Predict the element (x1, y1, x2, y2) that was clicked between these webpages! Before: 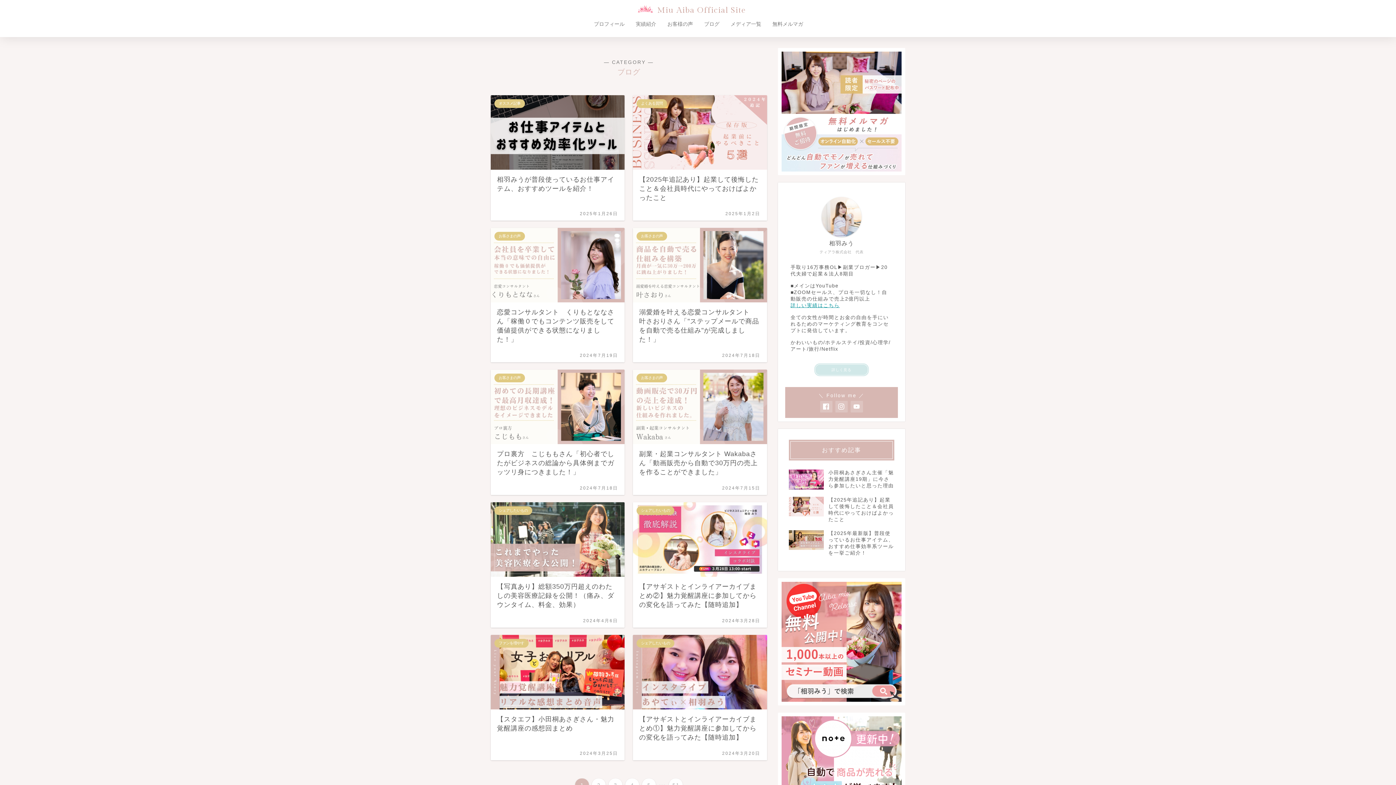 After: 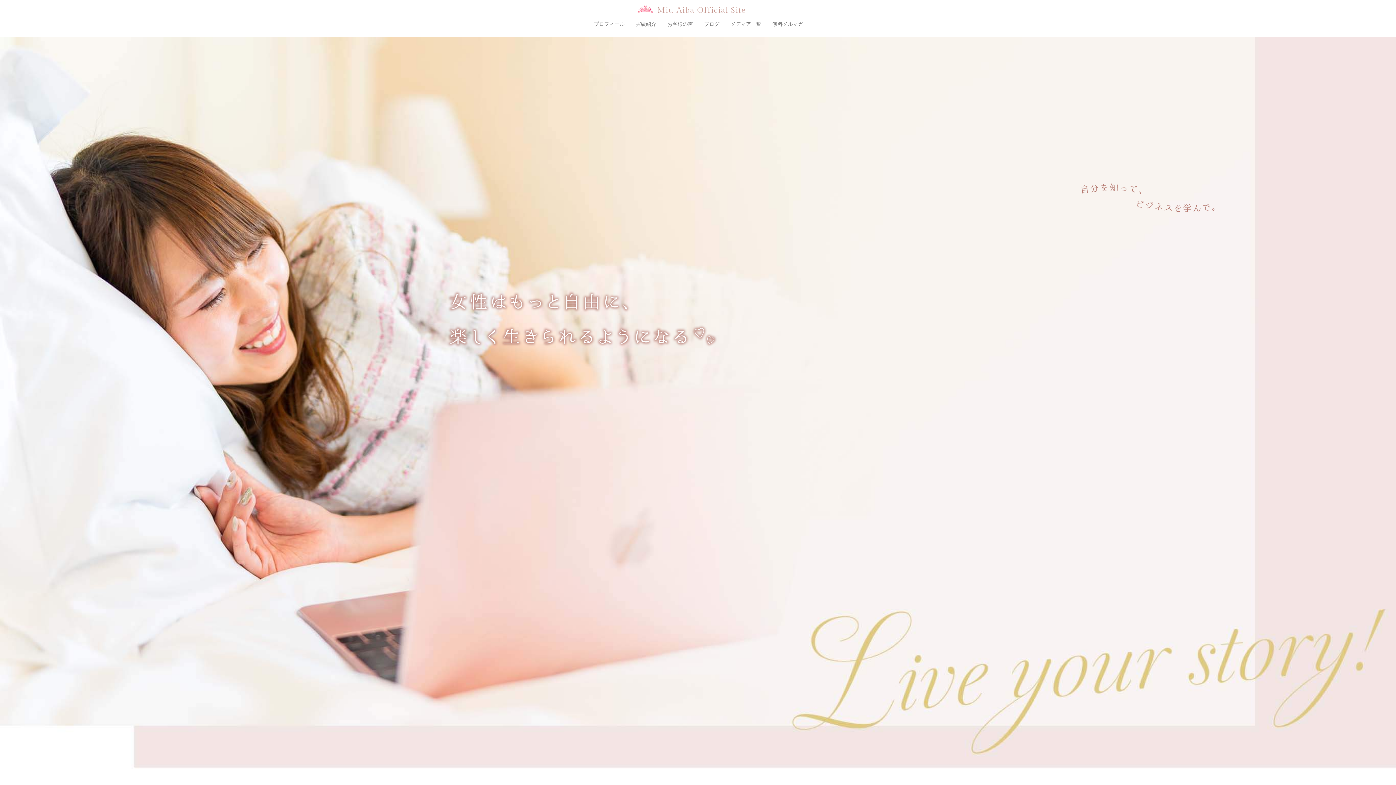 Action: label: Miu Aiba Official Site bbox: (657, 5, 746, 14)